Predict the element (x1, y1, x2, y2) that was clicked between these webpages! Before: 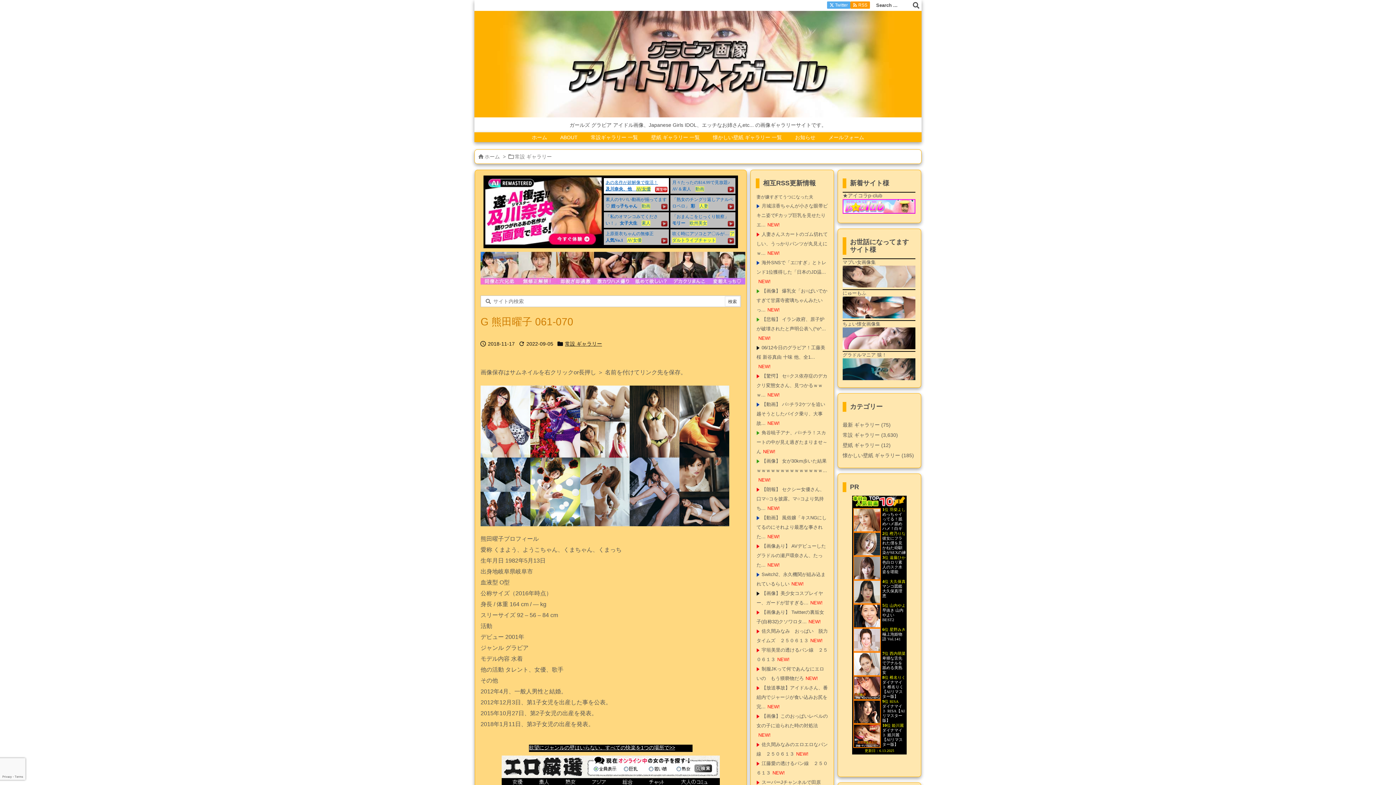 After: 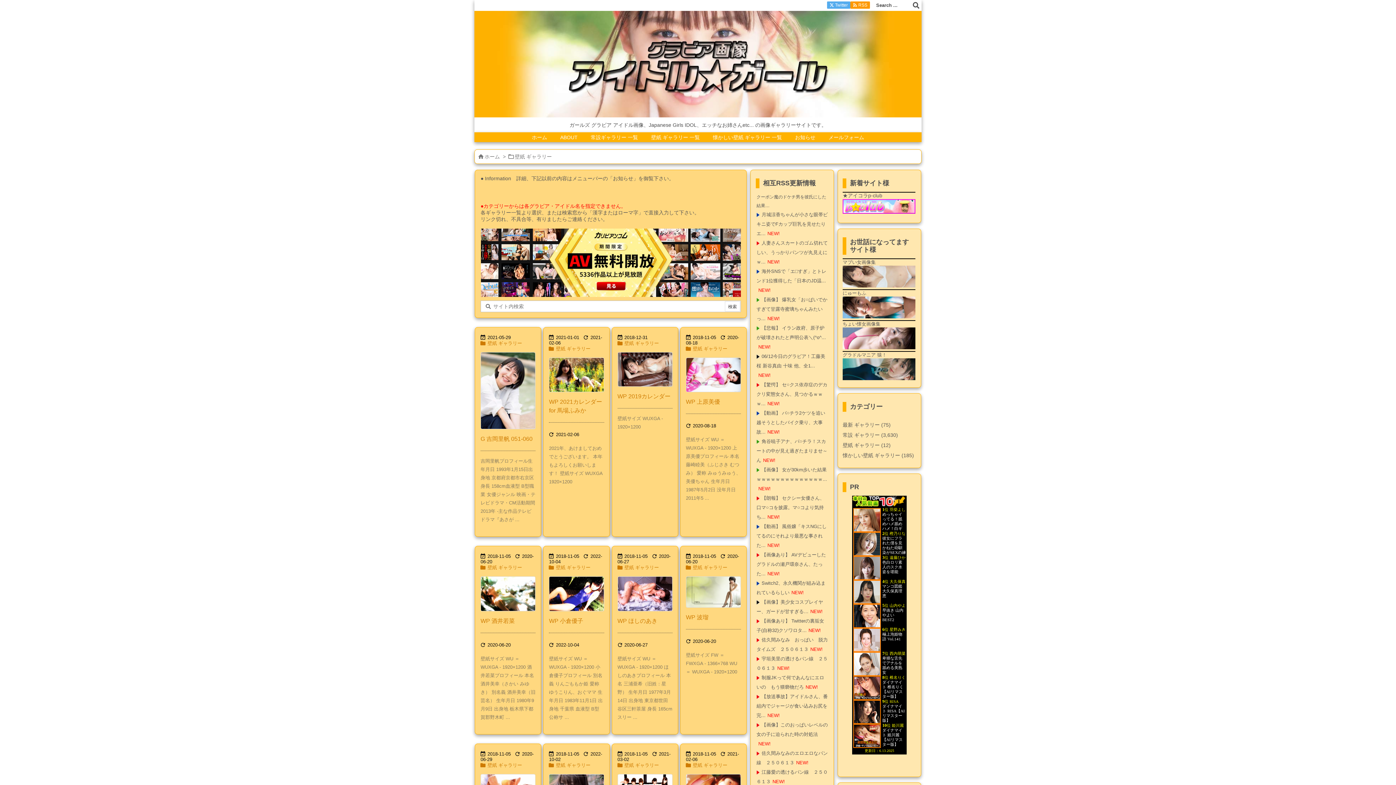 Action: bbox: (842, 442, 890, 448) label: 壁紙 ギャラリー (12)